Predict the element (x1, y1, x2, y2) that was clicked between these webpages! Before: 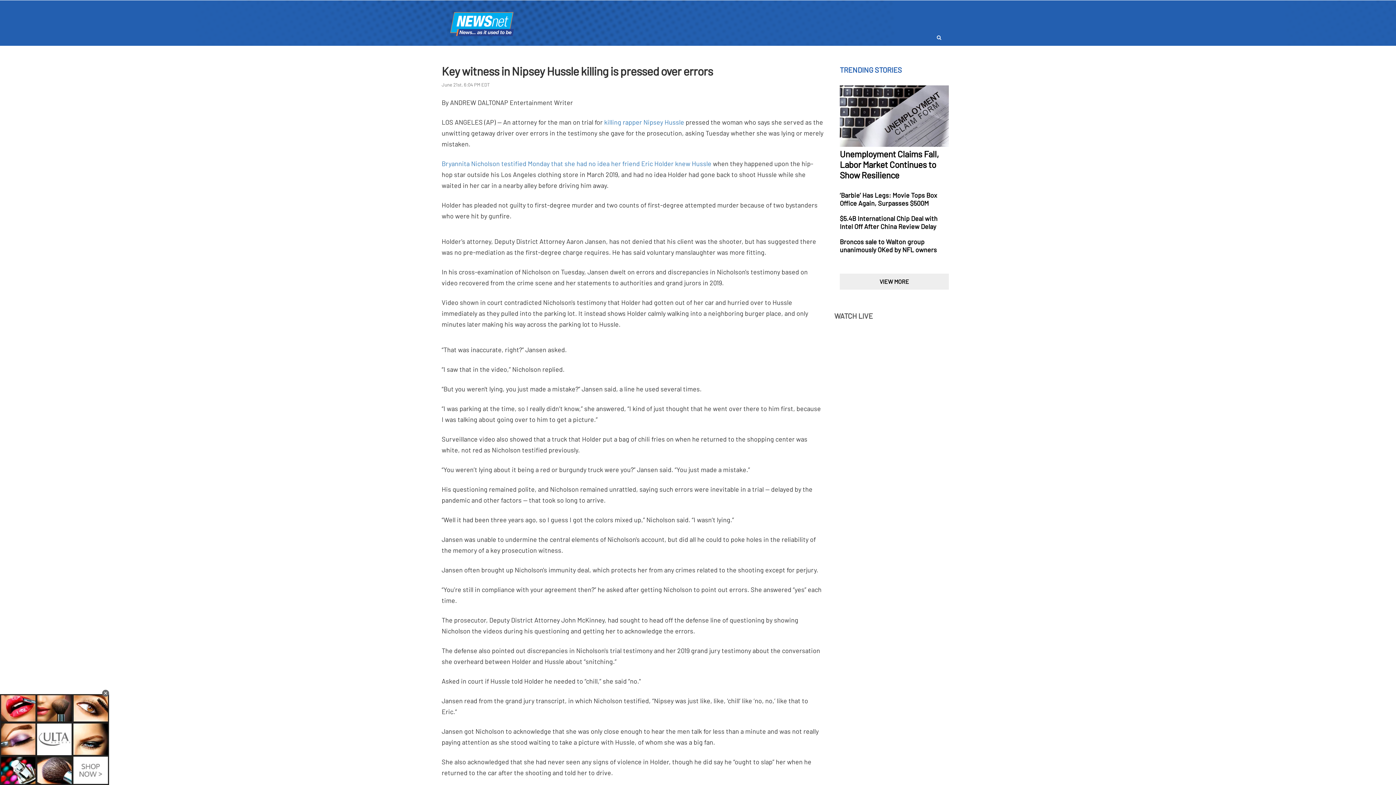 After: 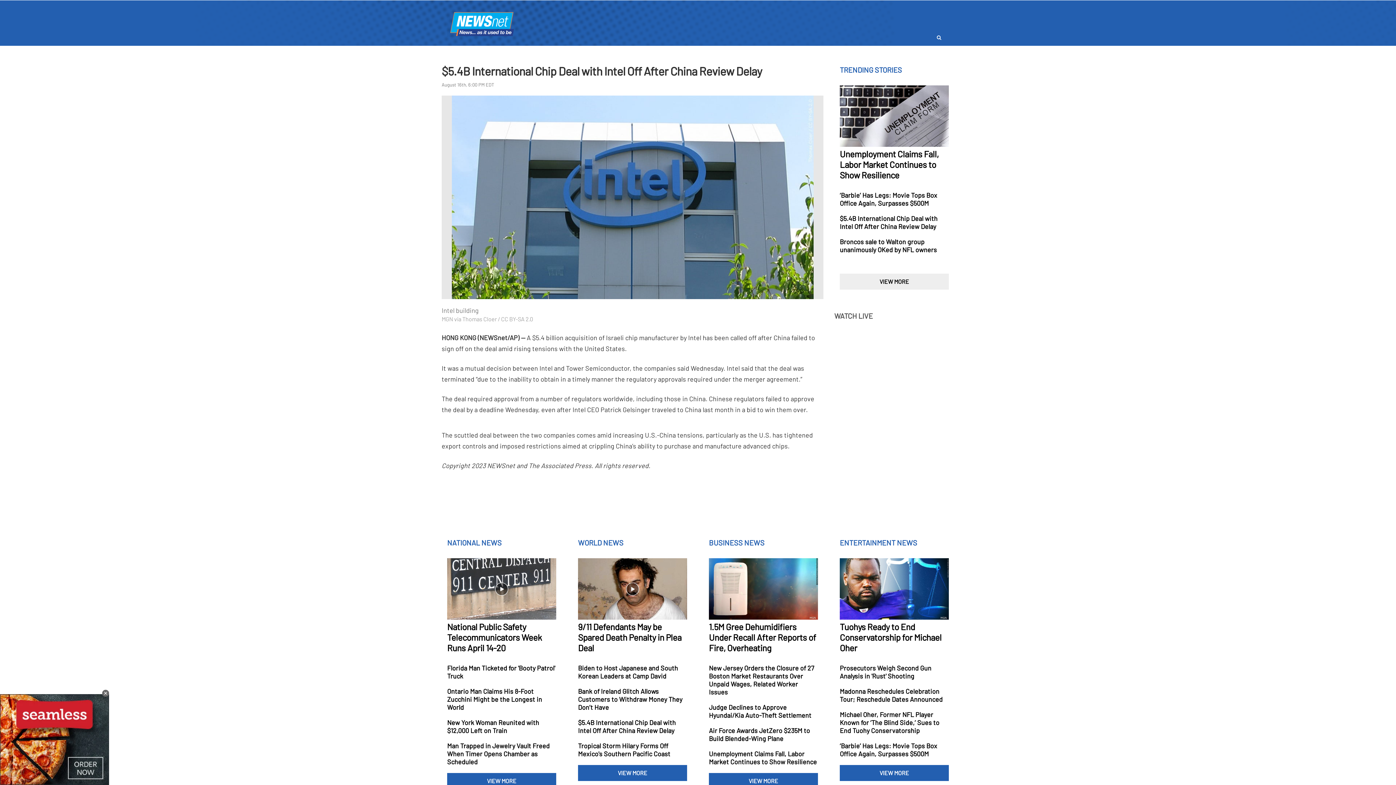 Action: bbox: (840, 214, 949, 230)